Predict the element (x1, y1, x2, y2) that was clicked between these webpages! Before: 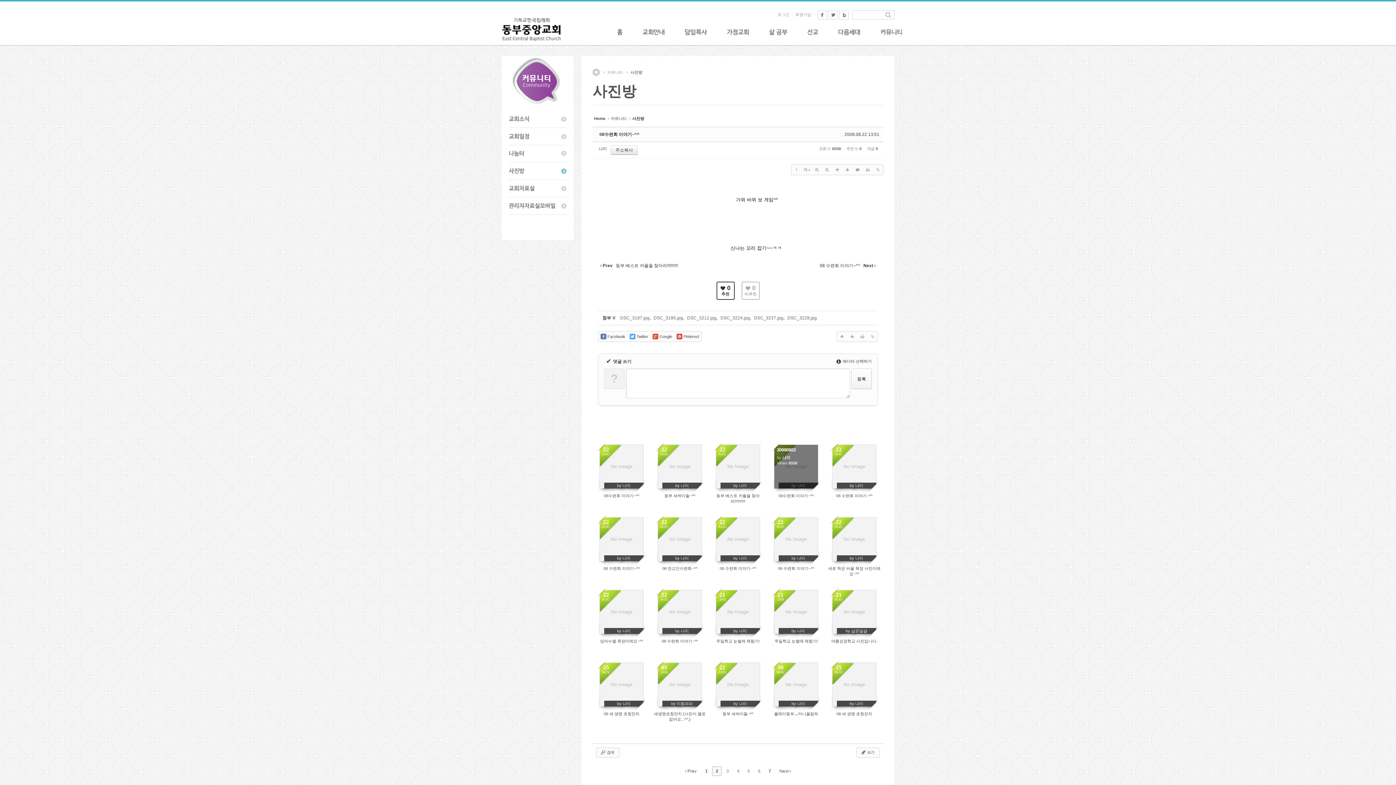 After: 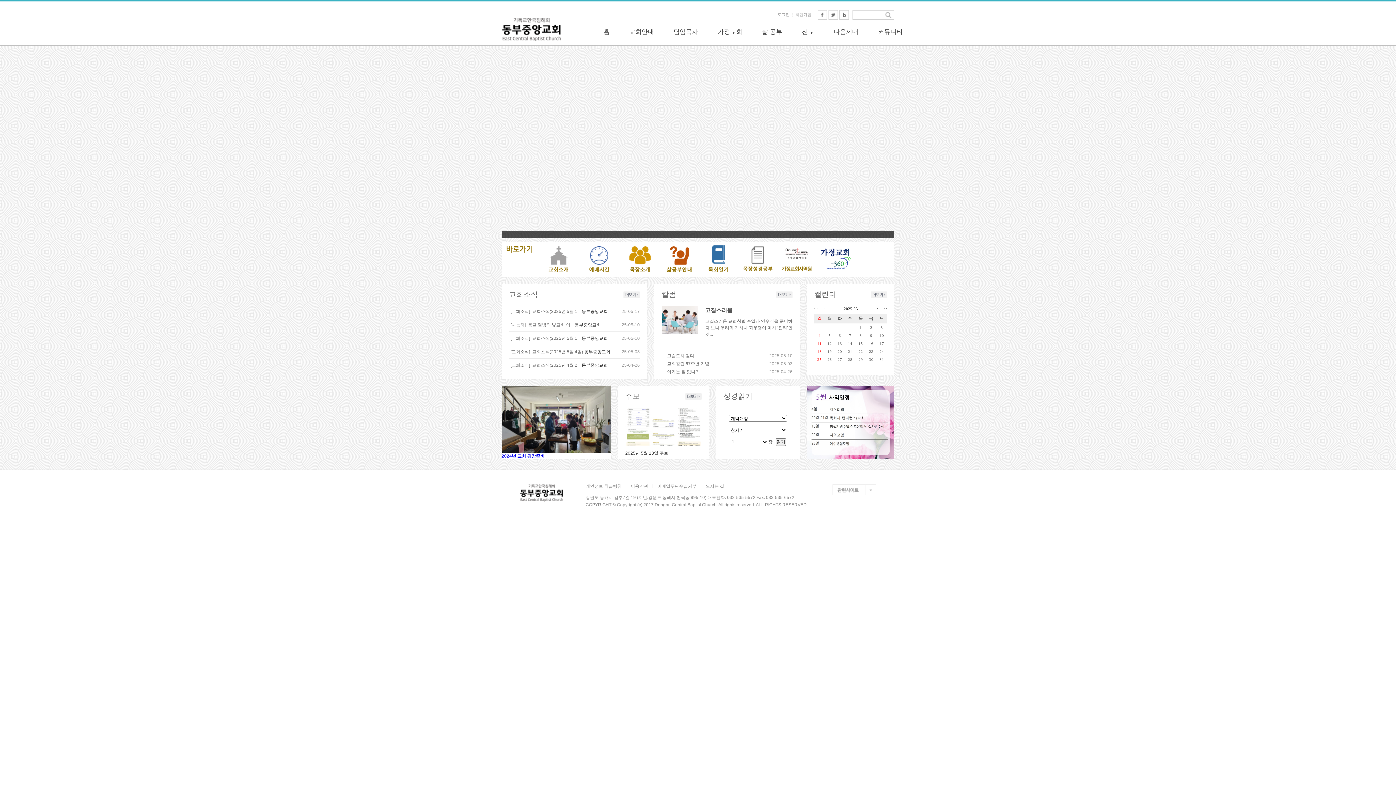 Action: bbox: (501, 17, 561, 27)